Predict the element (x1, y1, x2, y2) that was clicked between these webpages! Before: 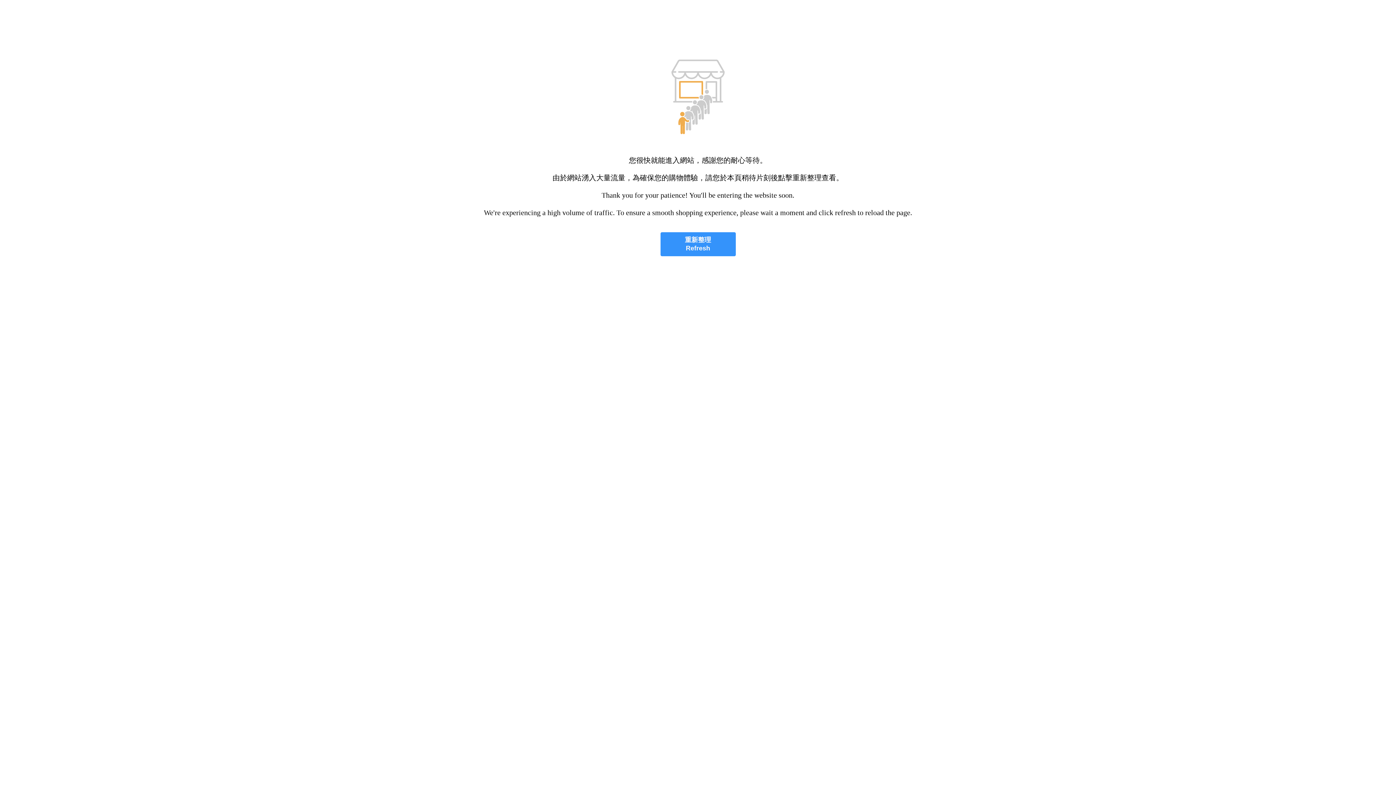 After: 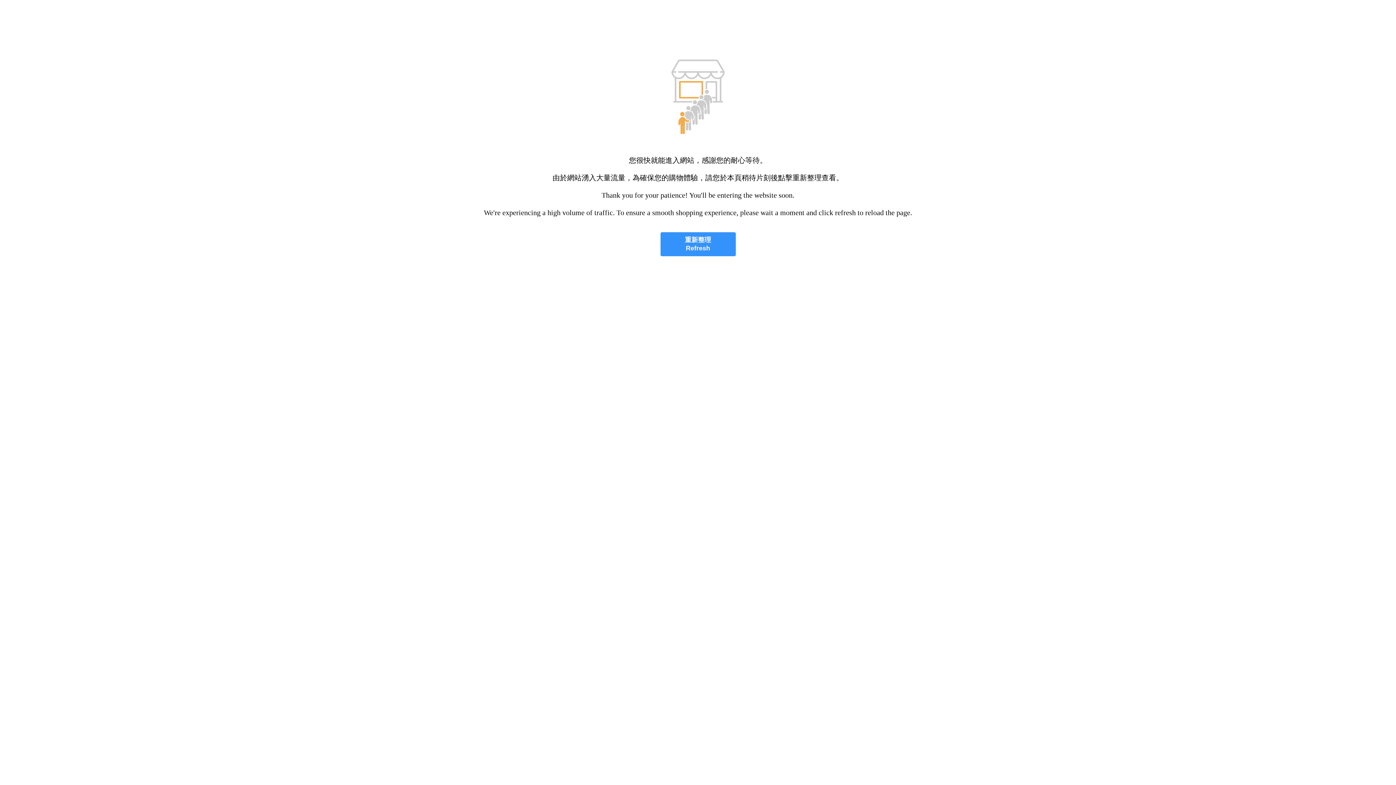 Action: bbox: (660, 232, 735, 256) label: 重新整理
Refresh